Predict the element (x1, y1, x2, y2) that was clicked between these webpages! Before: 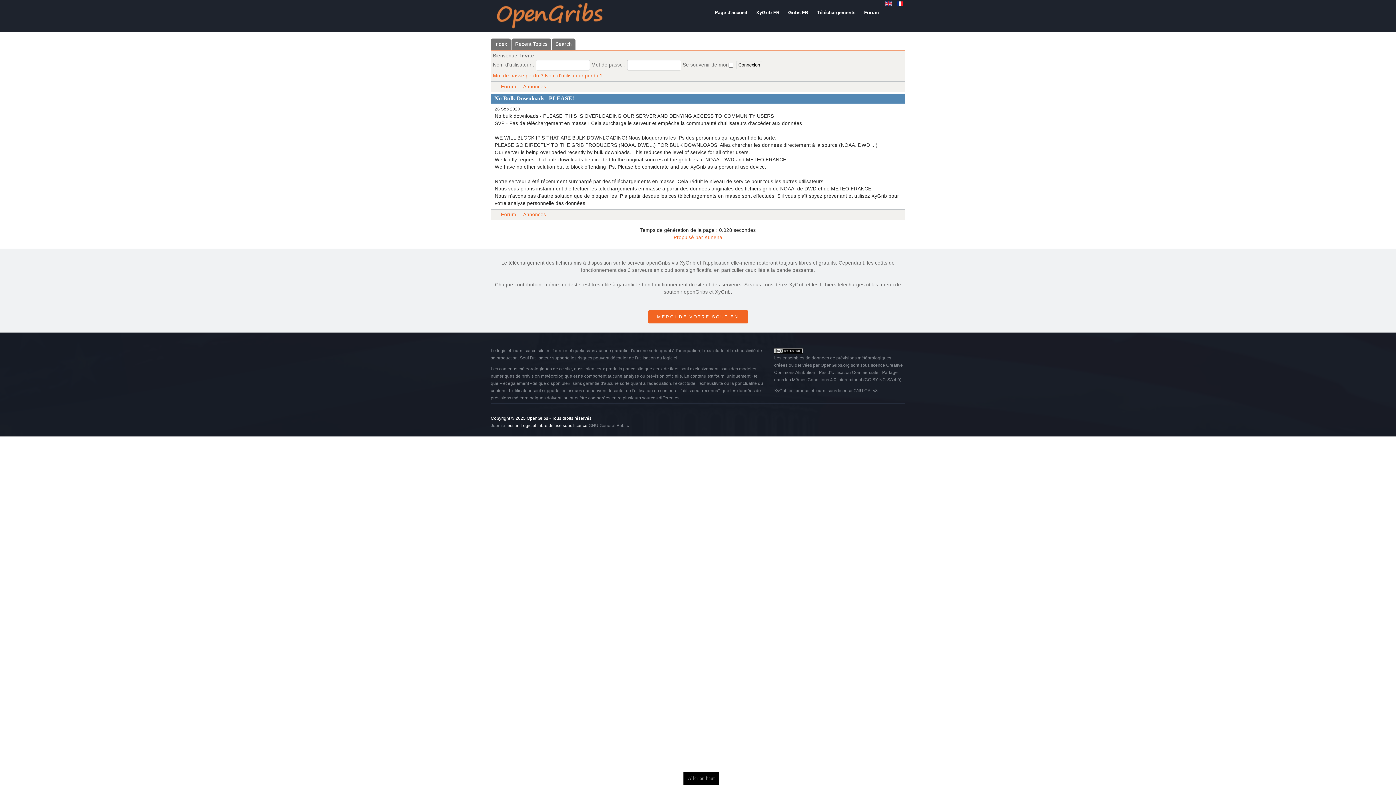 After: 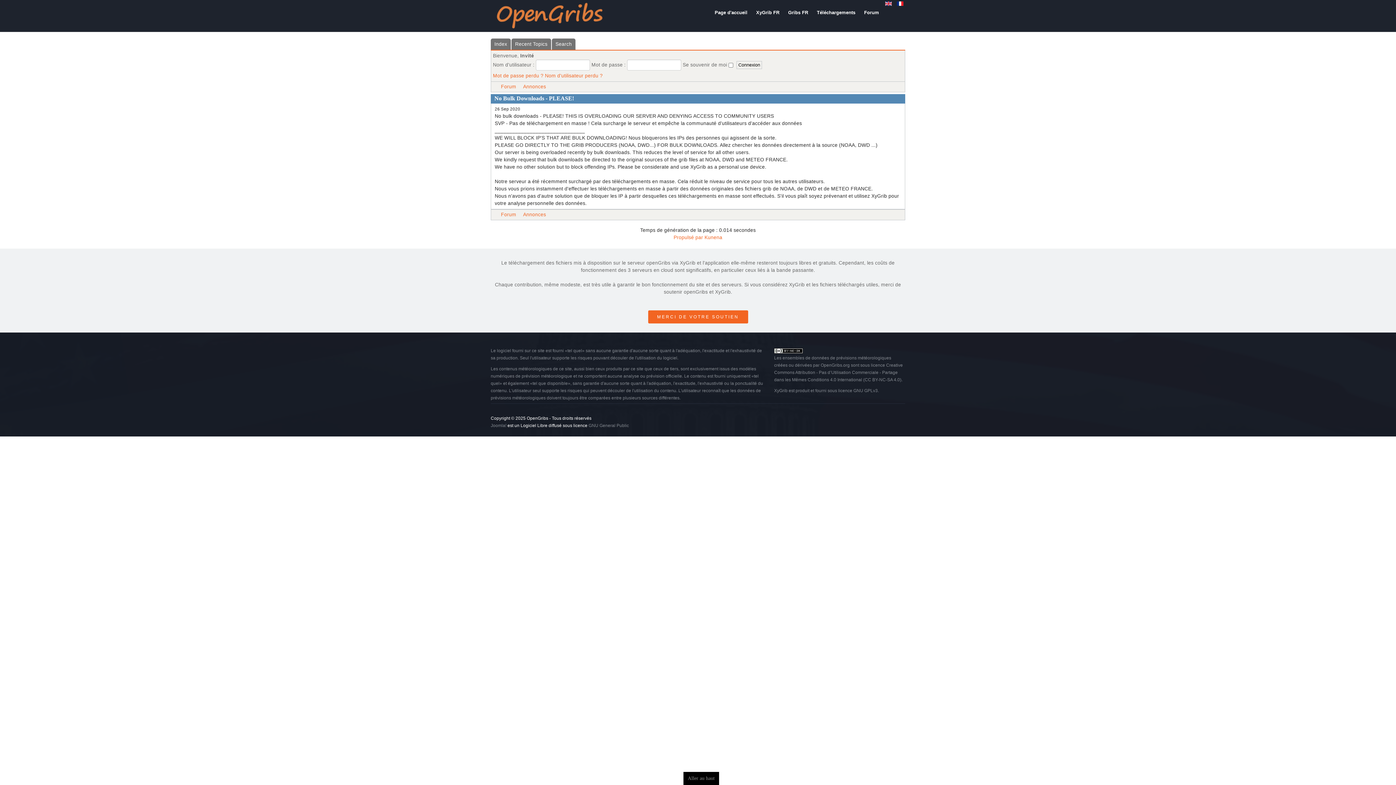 Action: bbox: (897, 0, 903, 6)